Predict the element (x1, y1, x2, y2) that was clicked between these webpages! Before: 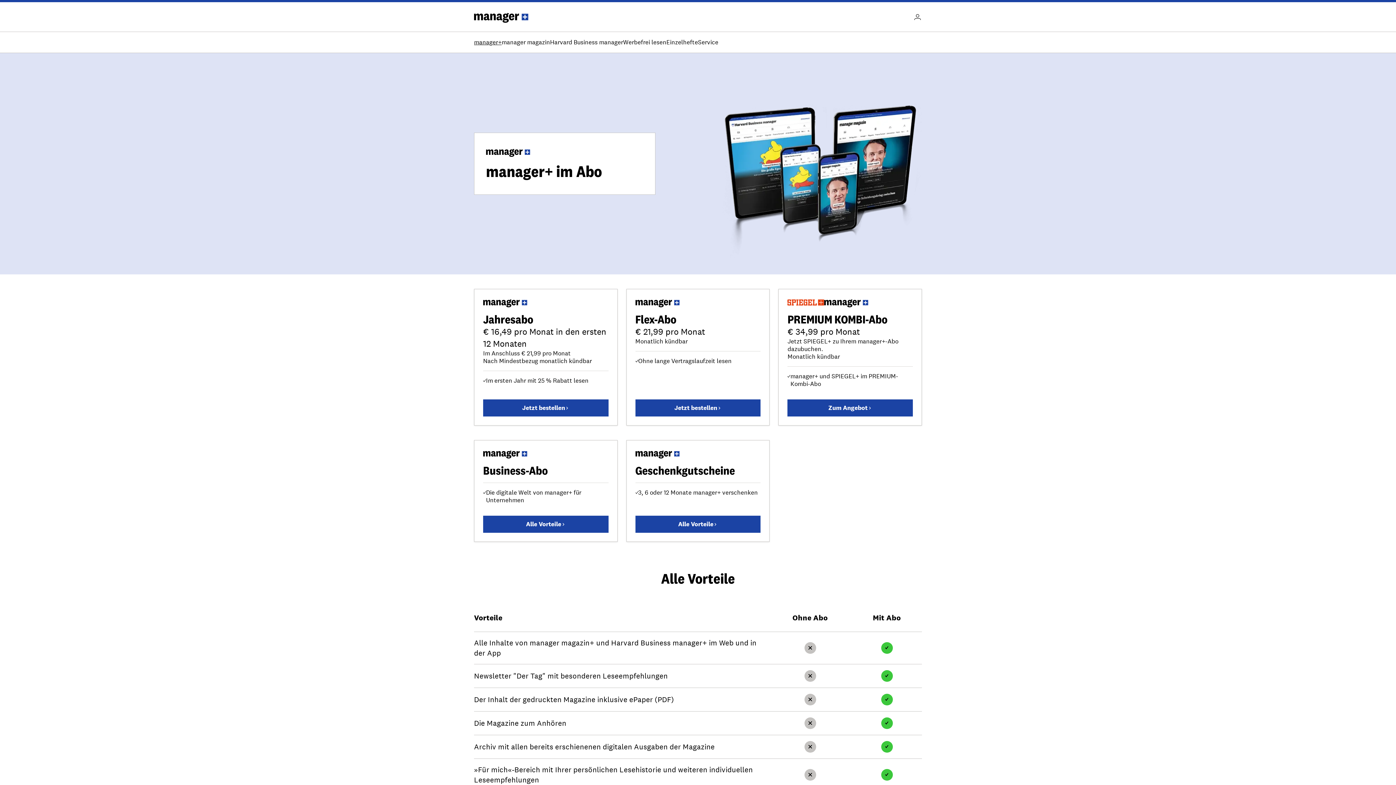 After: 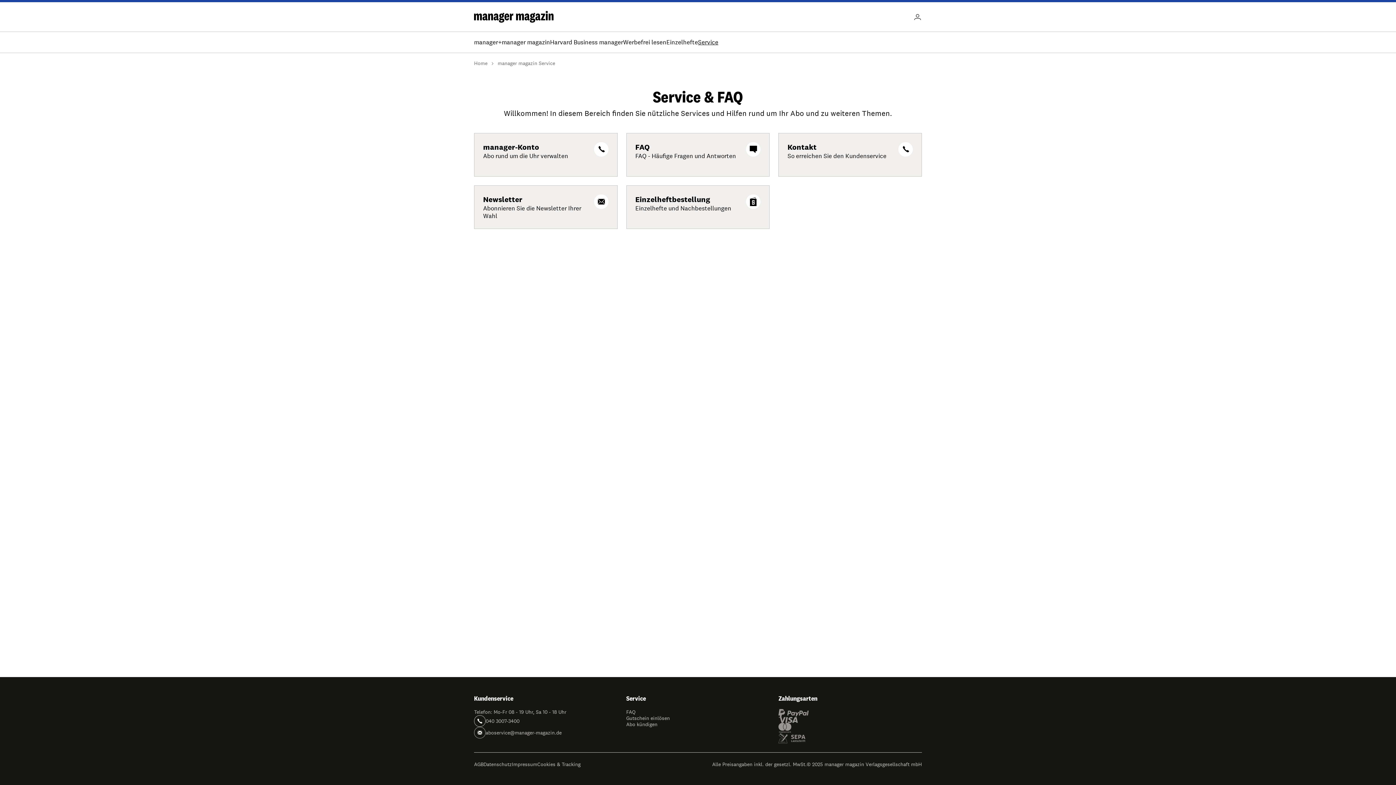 Action: bbox: (698, 38, 718, 46) label: Service